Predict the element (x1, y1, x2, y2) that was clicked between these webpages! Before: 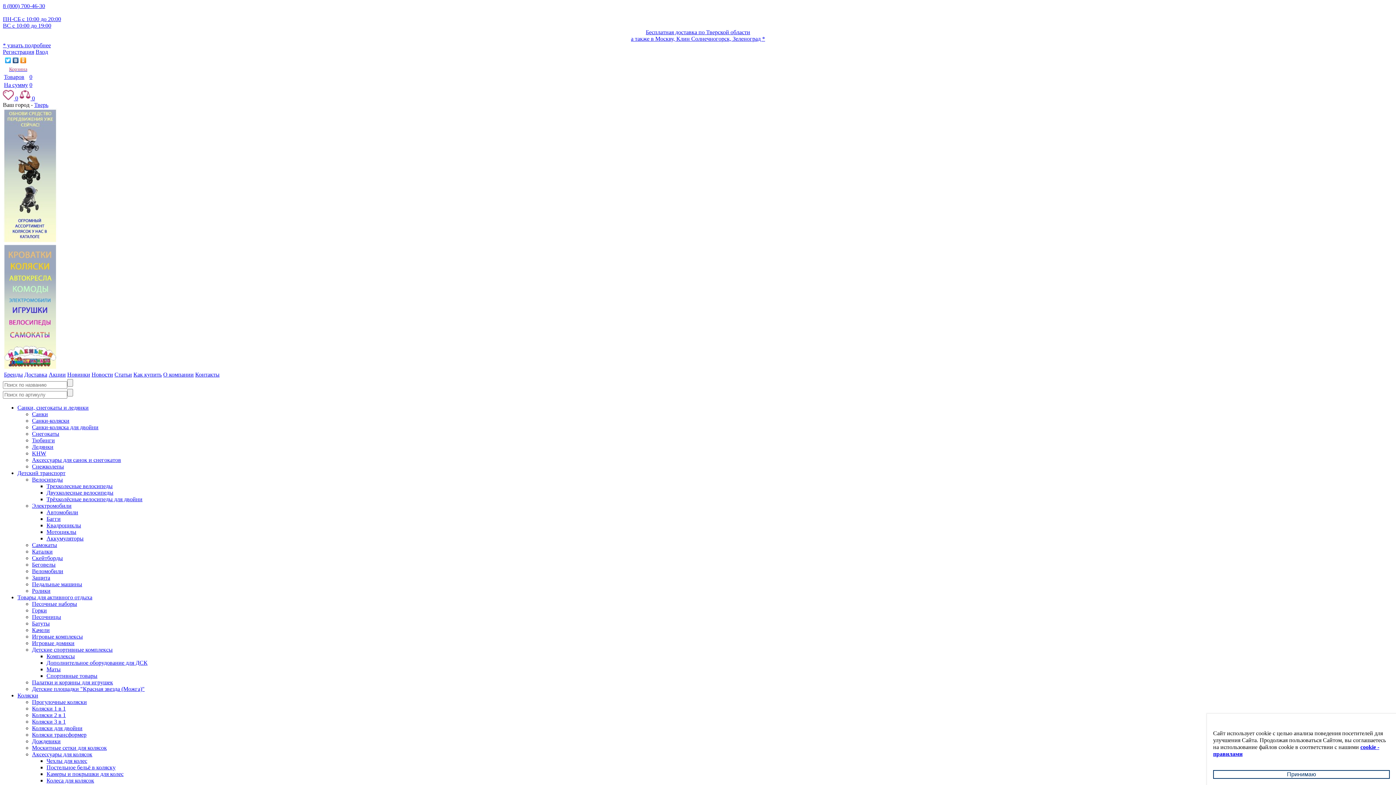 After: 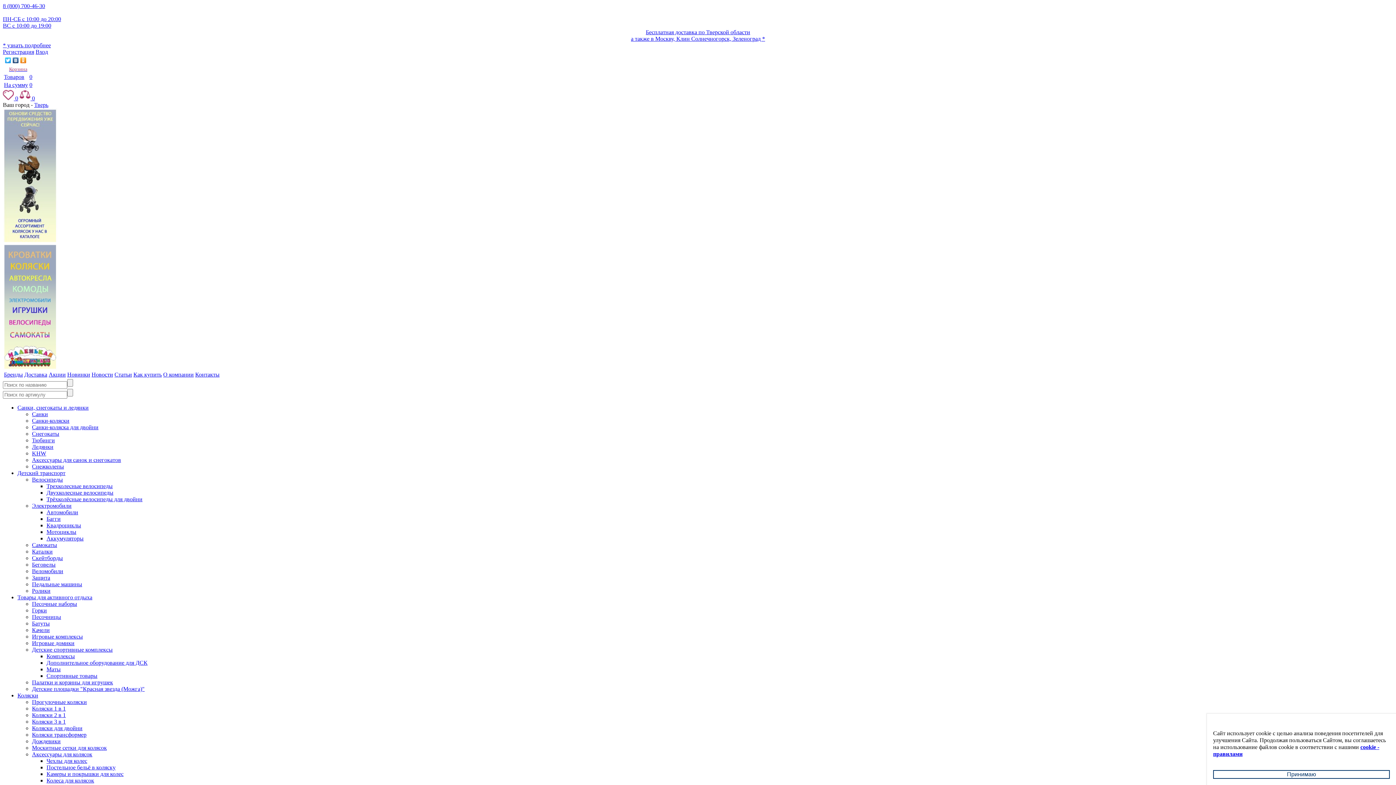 Action: bbox: (48, 371, 65, 378) label: Акции